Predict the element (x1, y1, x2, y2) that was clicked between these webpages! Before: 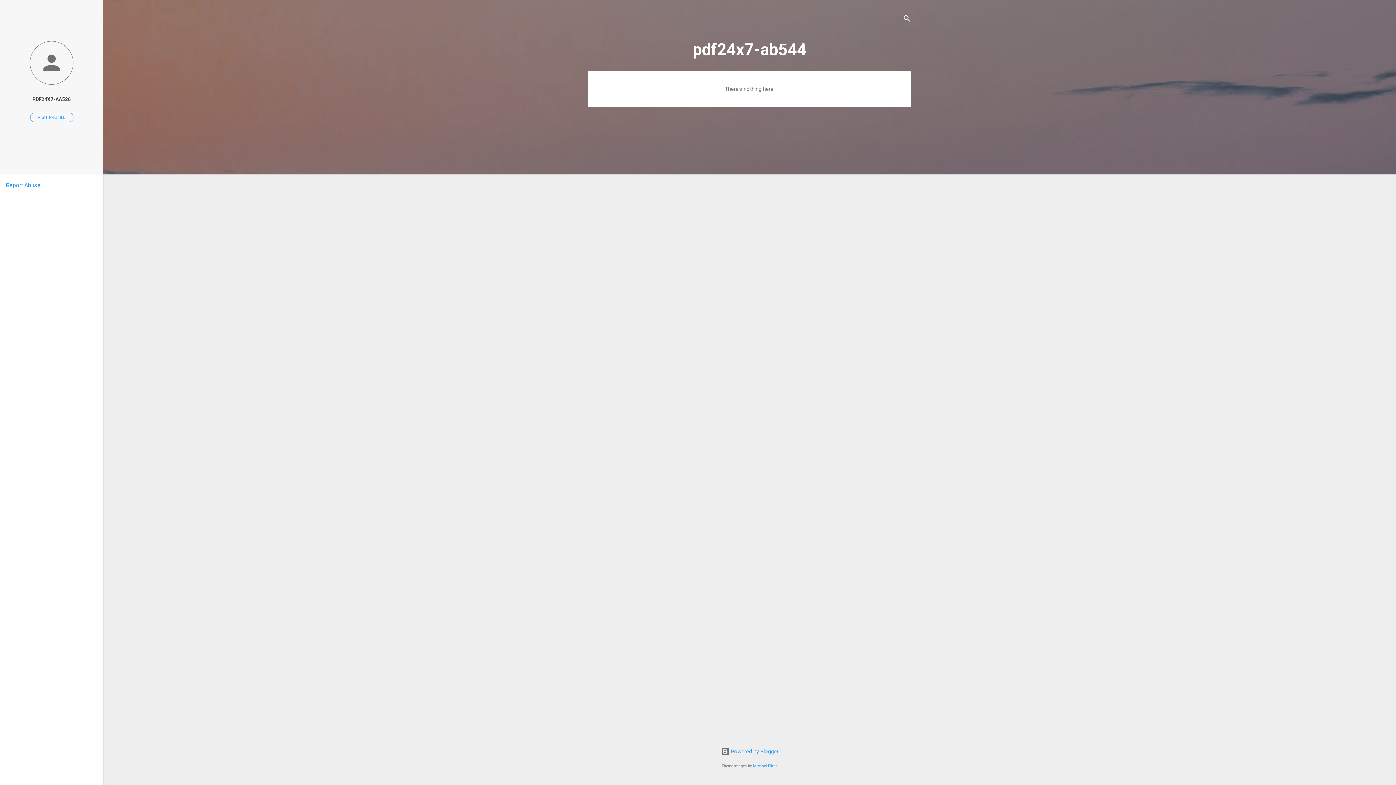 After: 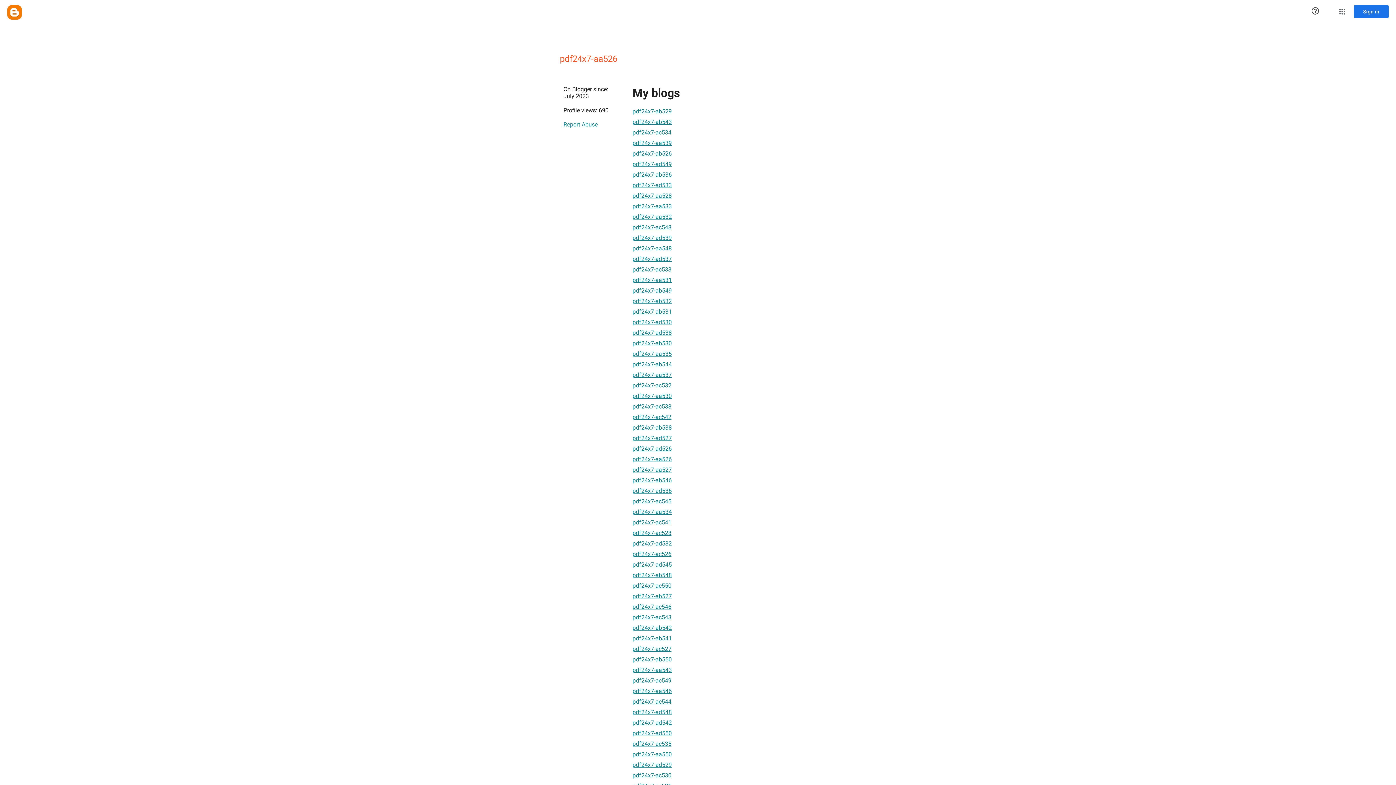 Action: label: VISIT PROFILE bbox: (30, 112, 73, 122)